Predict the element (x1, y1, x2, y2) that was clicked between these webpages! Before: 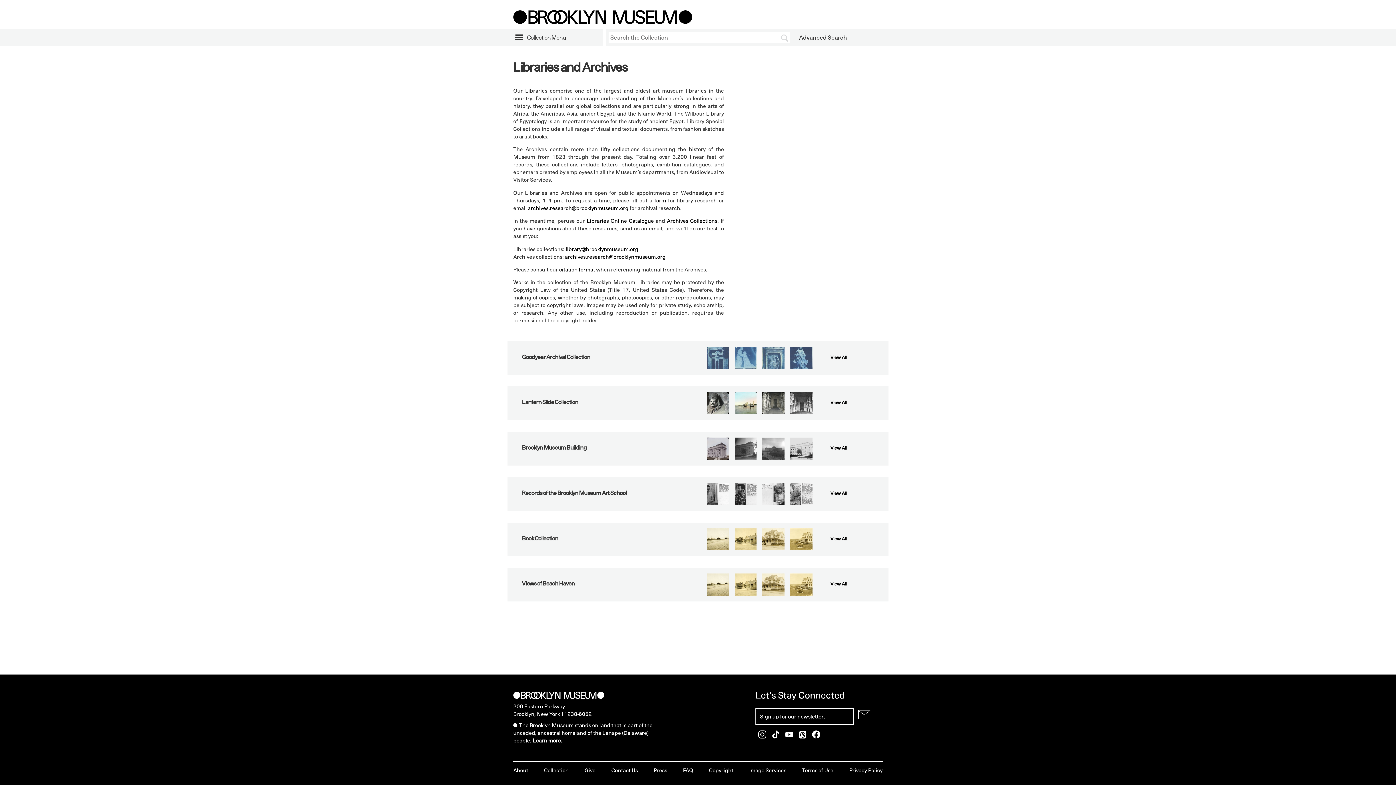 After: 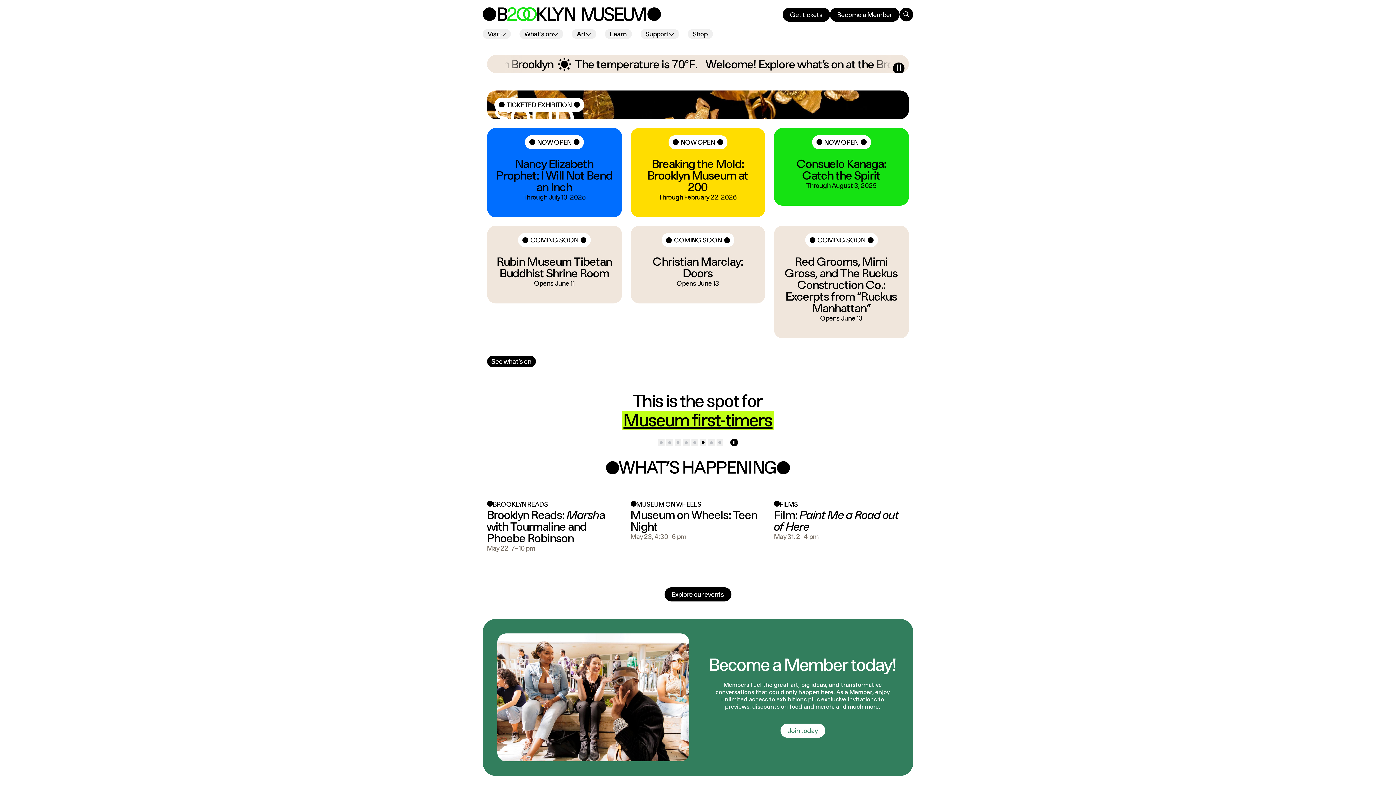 Action: bbox: (513, 690, 604, 701) label: Brooklyn Museum